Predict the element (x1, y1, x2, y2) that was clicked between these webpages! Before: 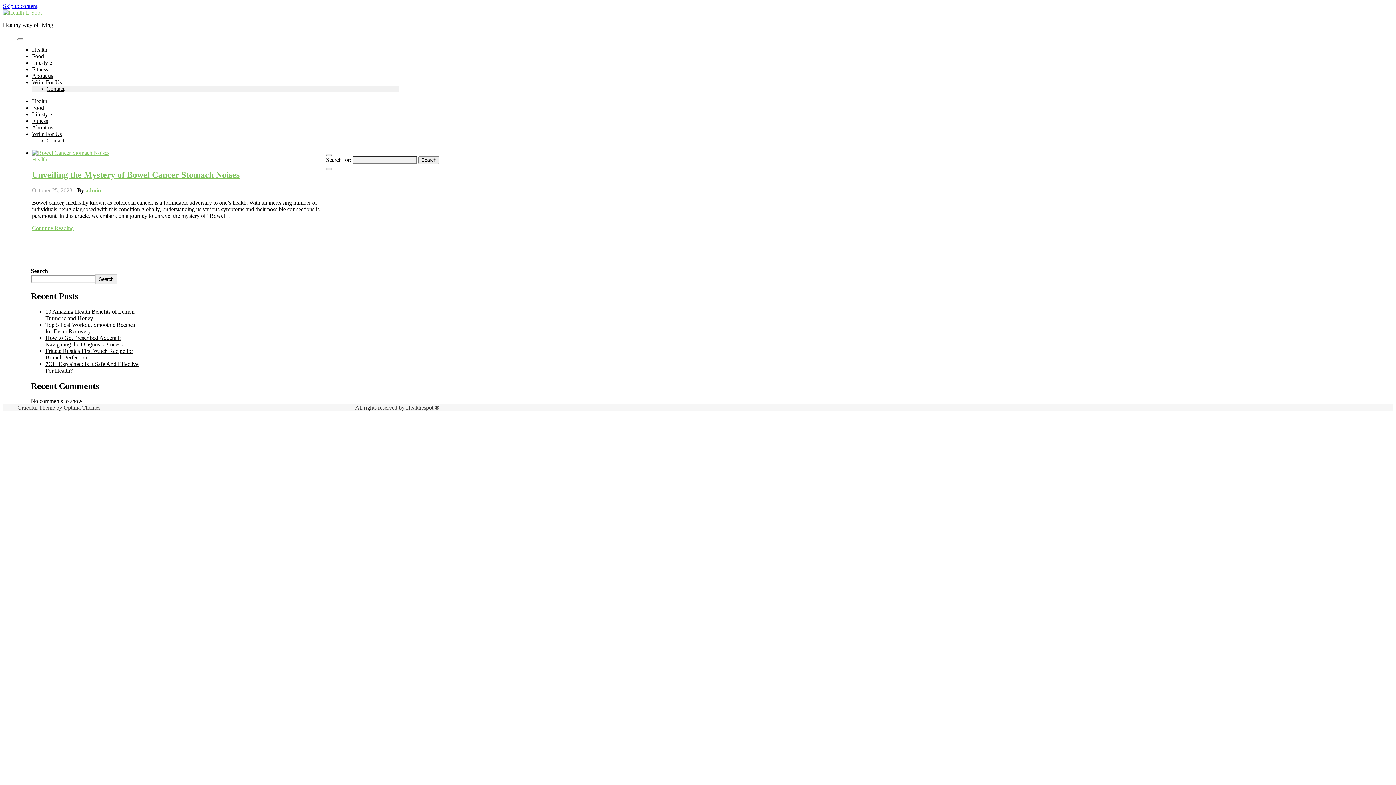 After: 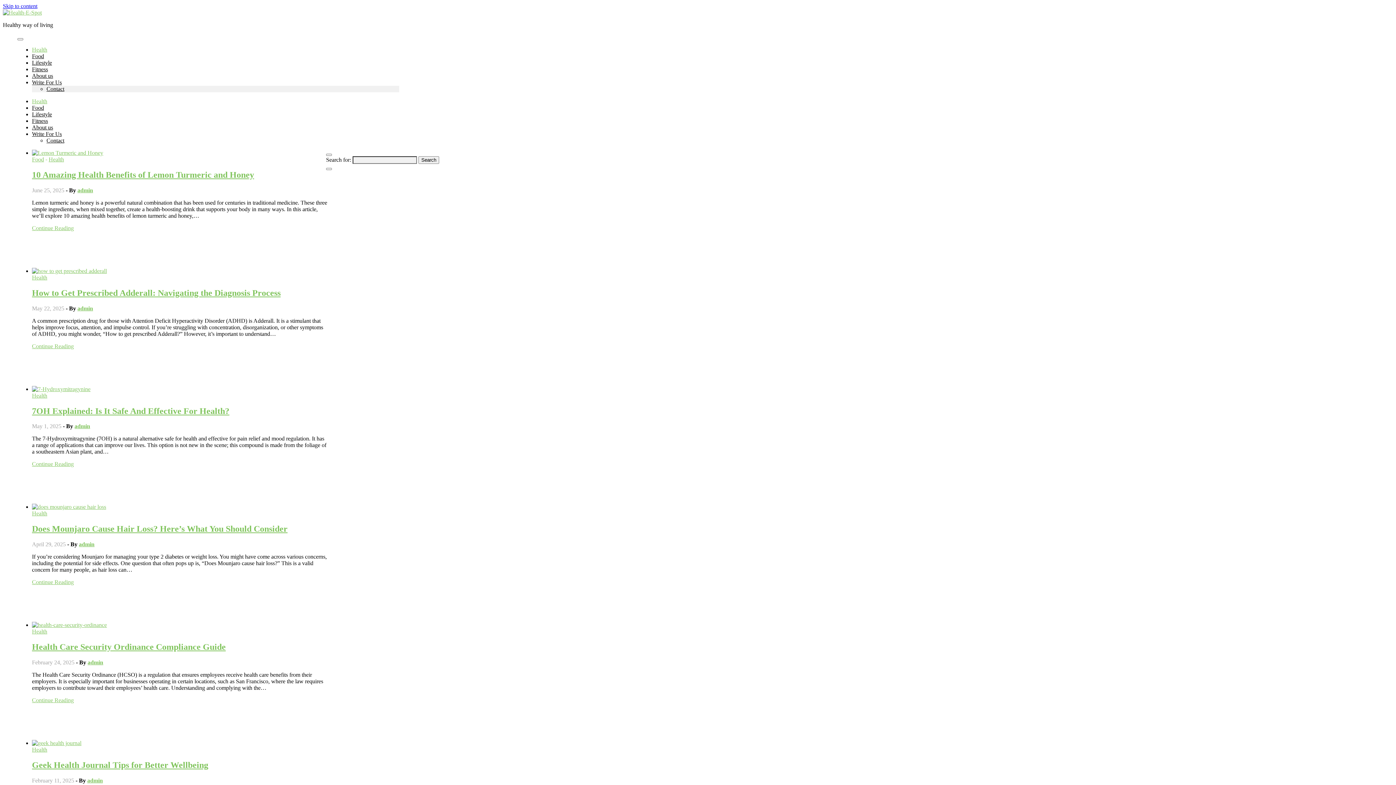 Action: label: Health bbox: (32, 156, 47, 162)